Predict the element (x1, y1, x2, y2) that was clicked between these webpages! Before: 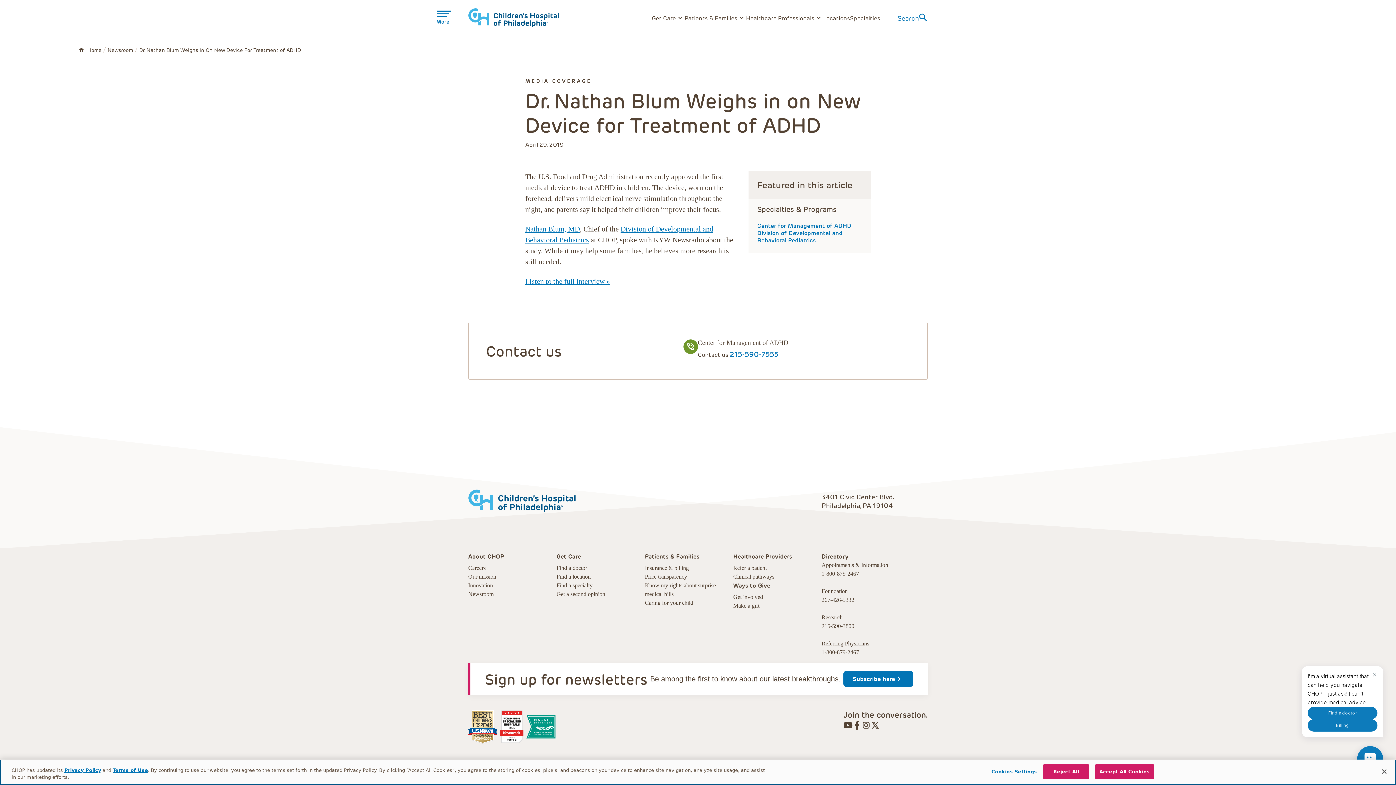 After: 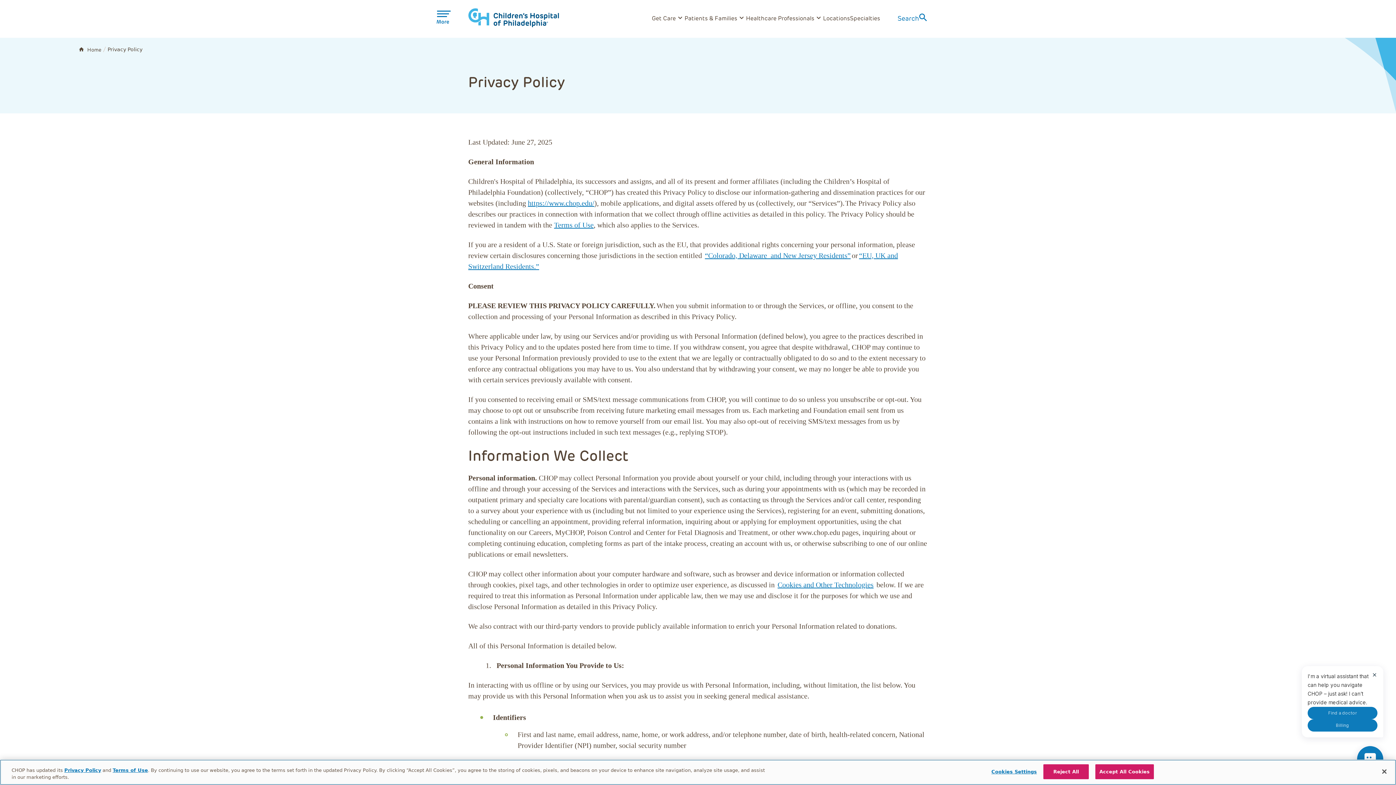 Action: bbox: (64, 768, 101, 773) label: Privacy Policy